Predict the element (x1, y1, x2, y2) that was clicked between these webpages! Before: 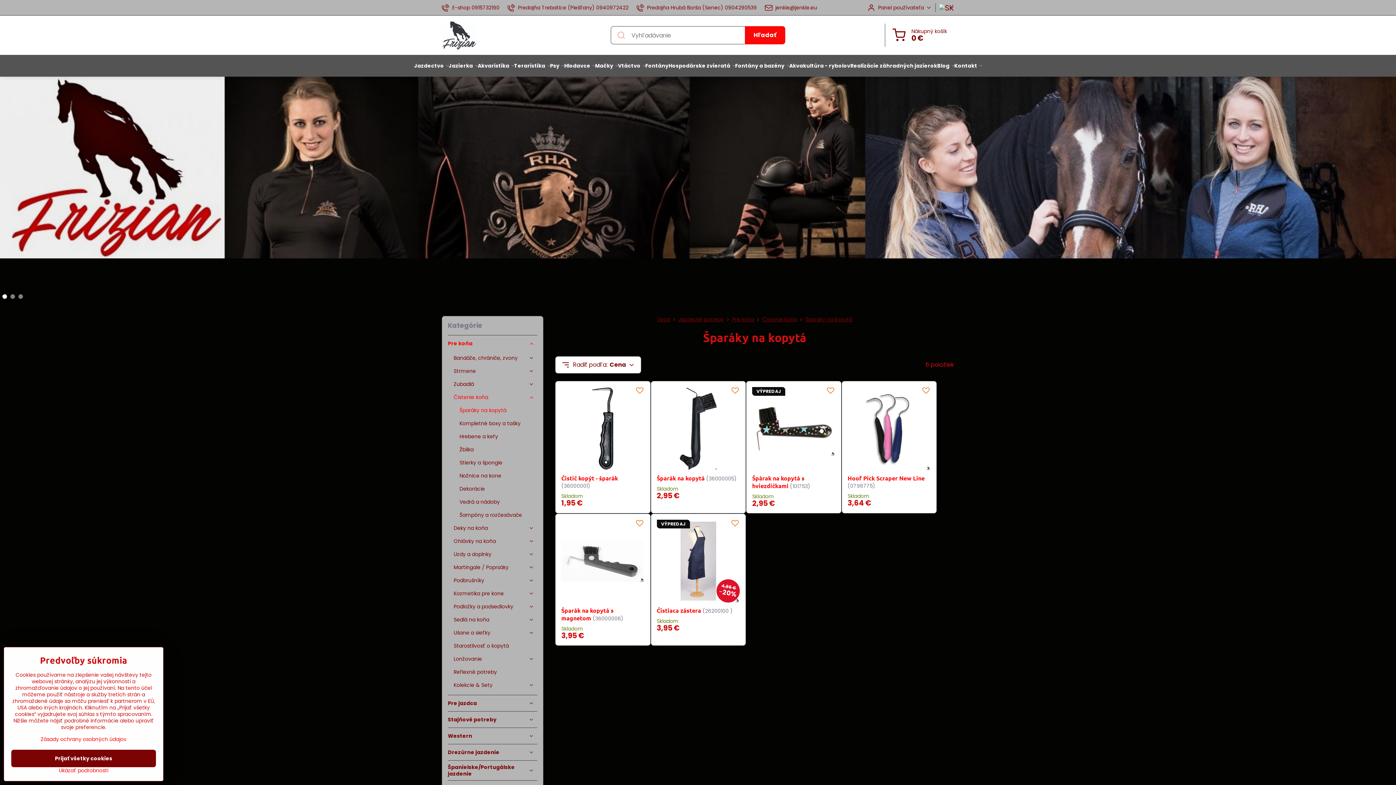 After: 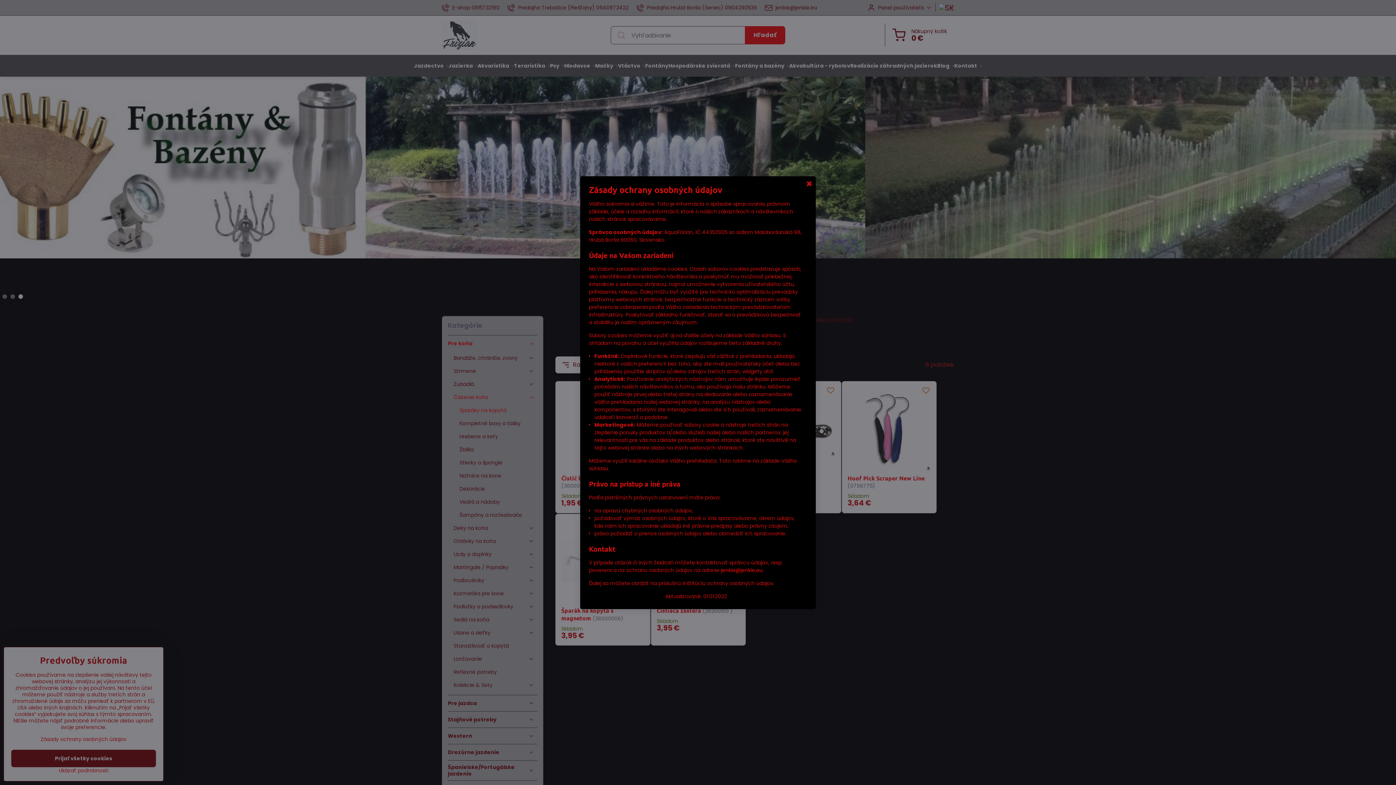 Action: bbox: (40, 736, 126, 743) label: Zásady ochrany osobných údajov